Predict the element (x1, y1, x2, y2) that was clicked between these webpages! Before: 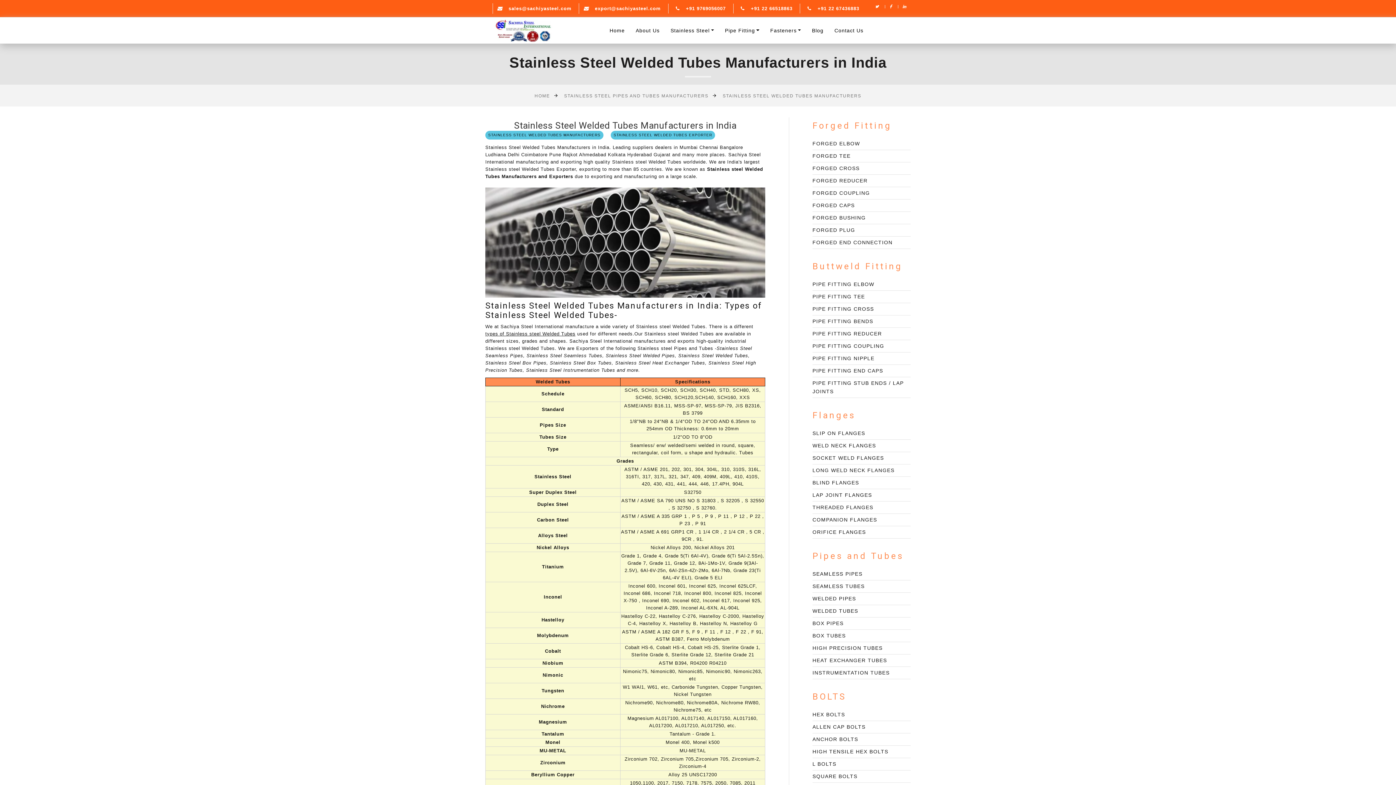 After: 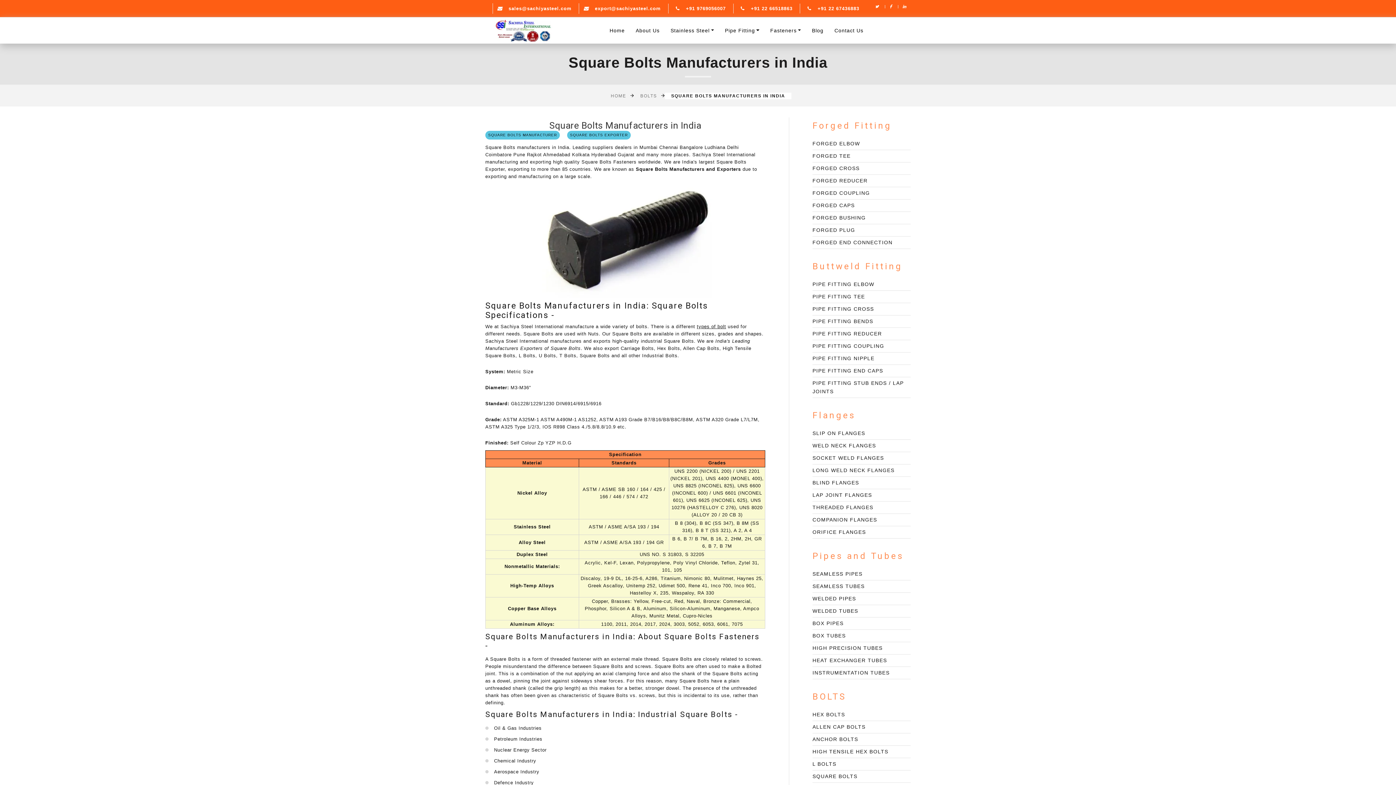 Action: label: SQUARE BOLTS bbox: (812, 770, 910, 783)